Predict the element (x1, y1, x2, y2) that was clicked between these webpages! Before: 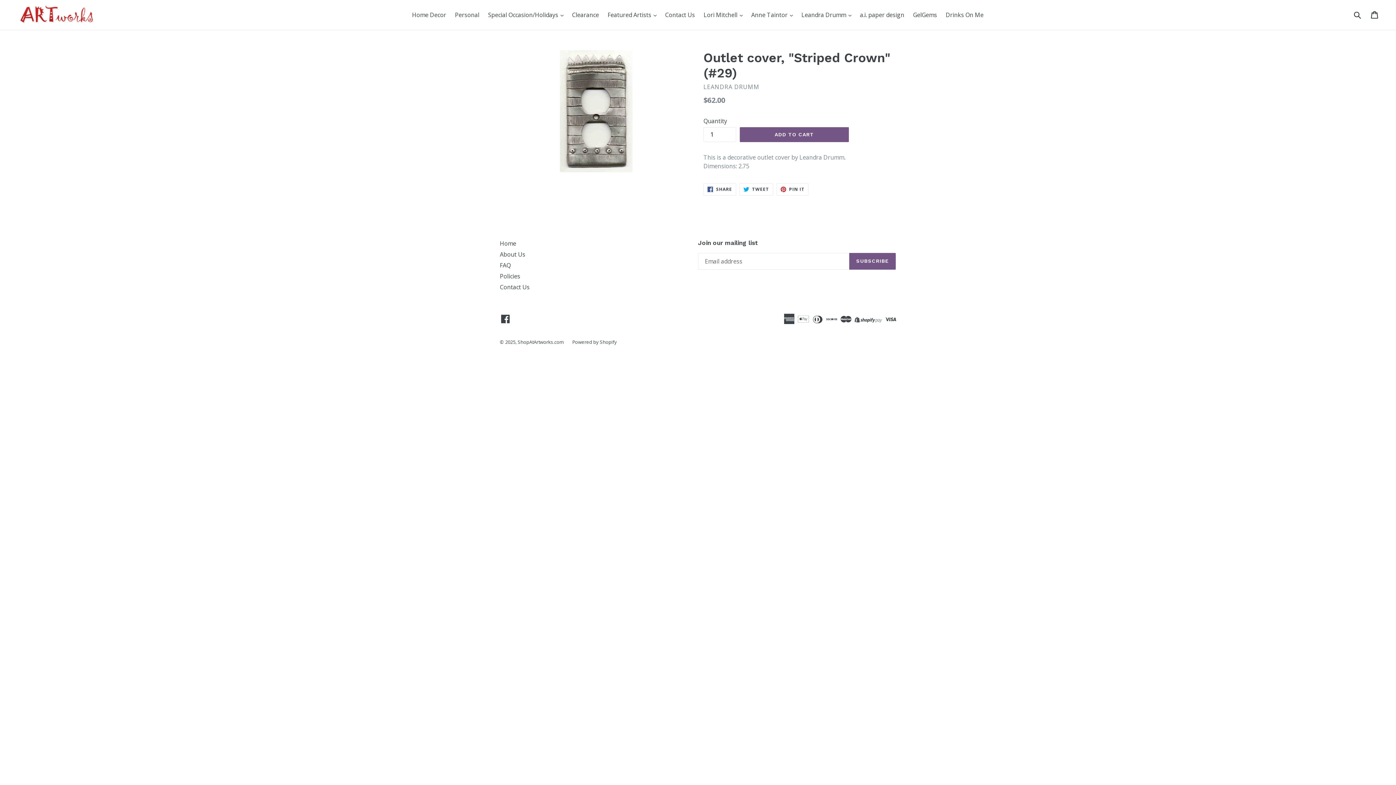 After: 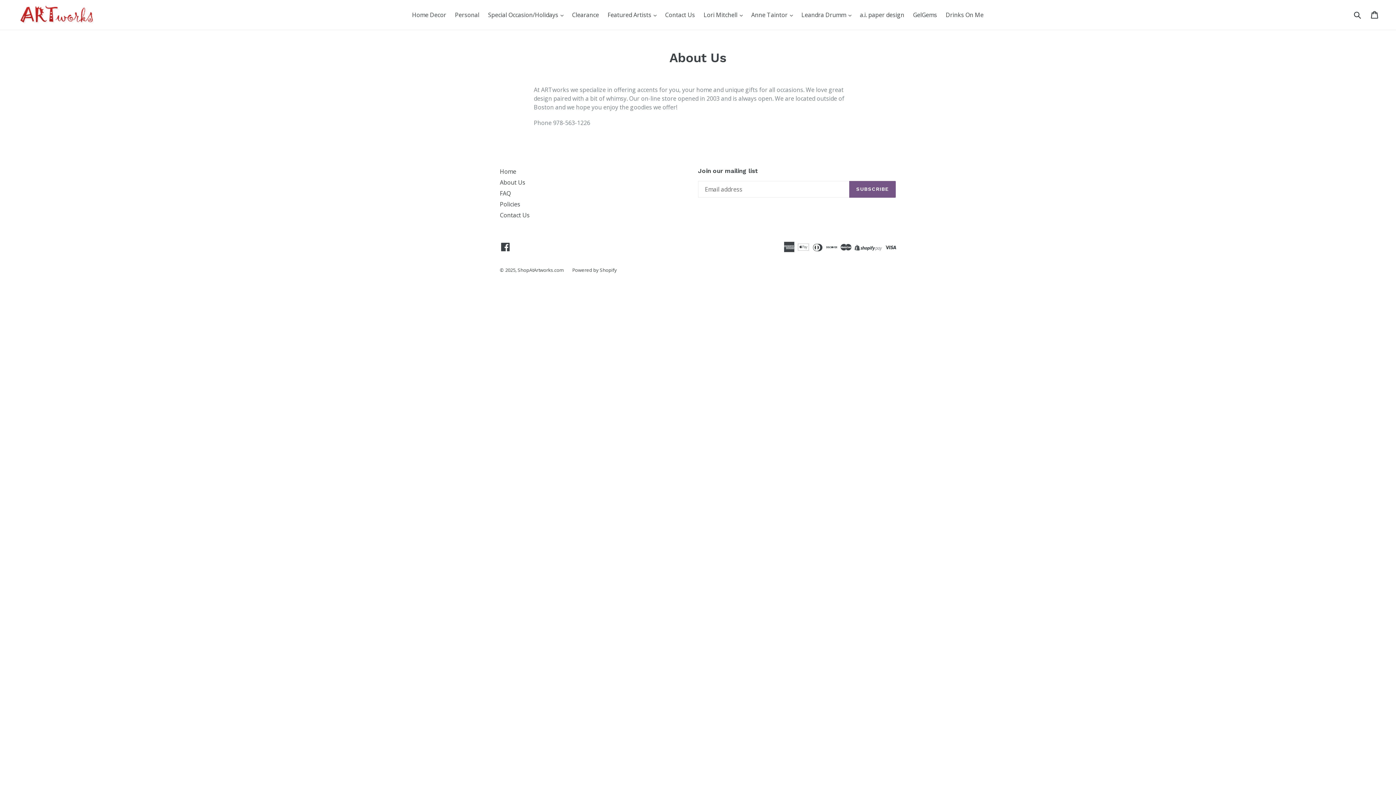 Action: bbox: (500, 250, 525, 258) label: About Us